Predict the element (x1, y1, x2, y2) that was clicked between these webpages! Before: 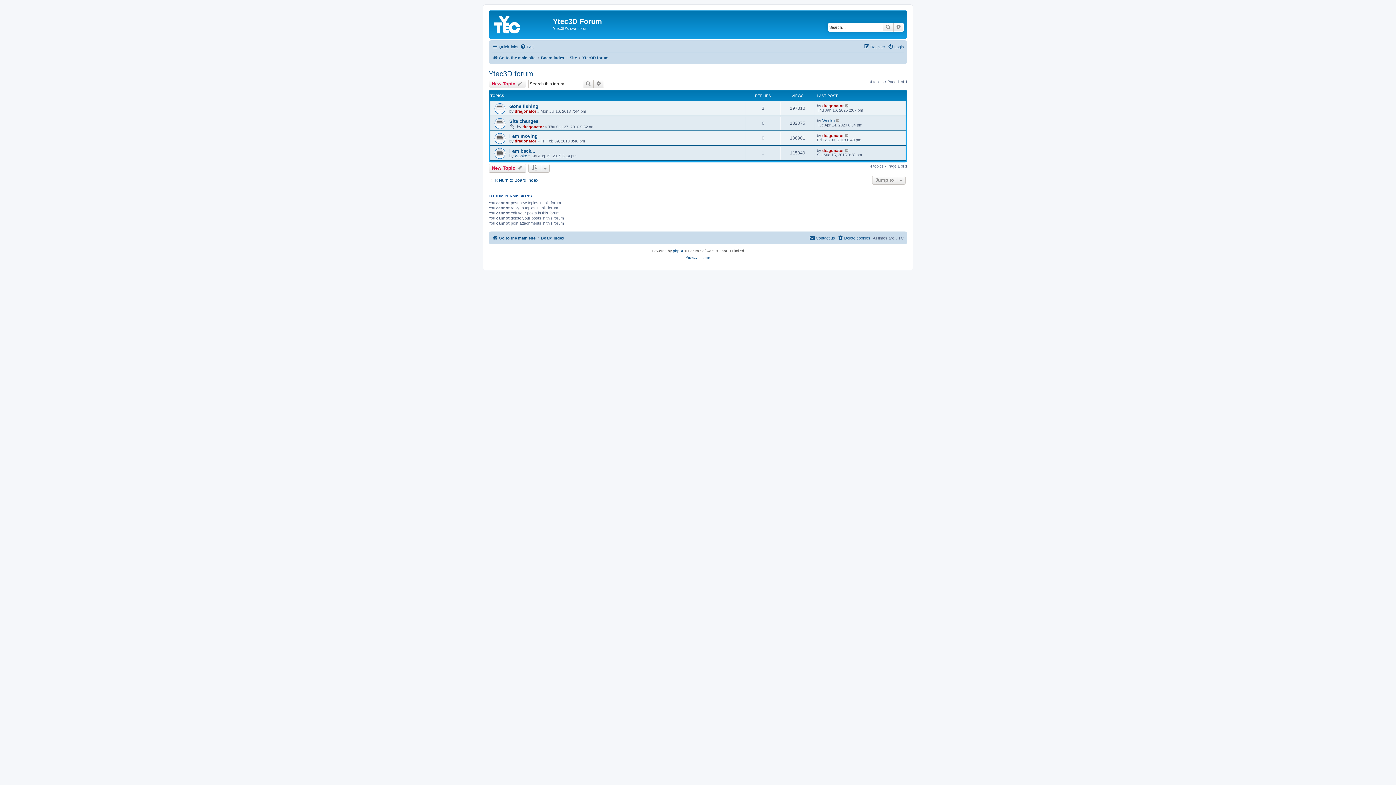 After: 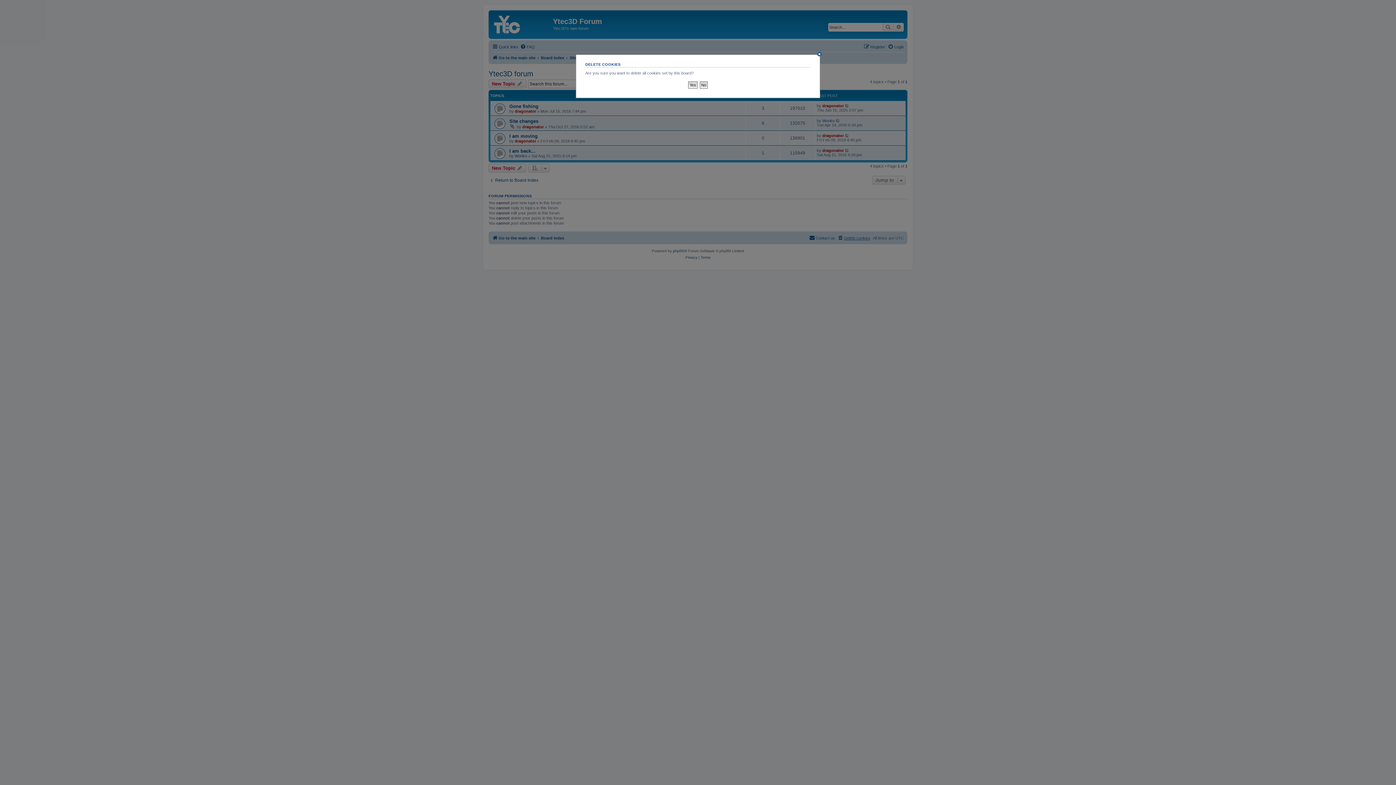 Action: bbox: (837, 233, 870, 242) label: Delete cookies